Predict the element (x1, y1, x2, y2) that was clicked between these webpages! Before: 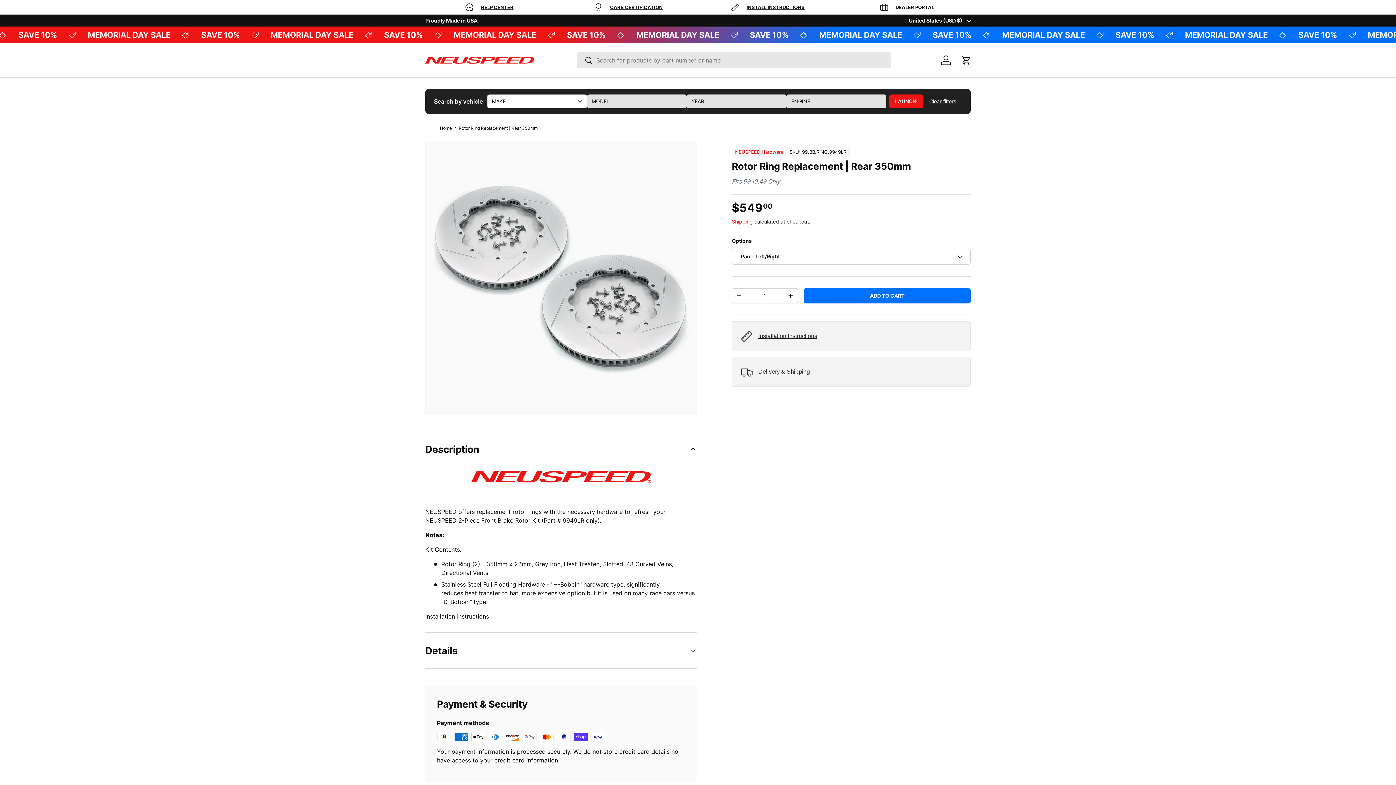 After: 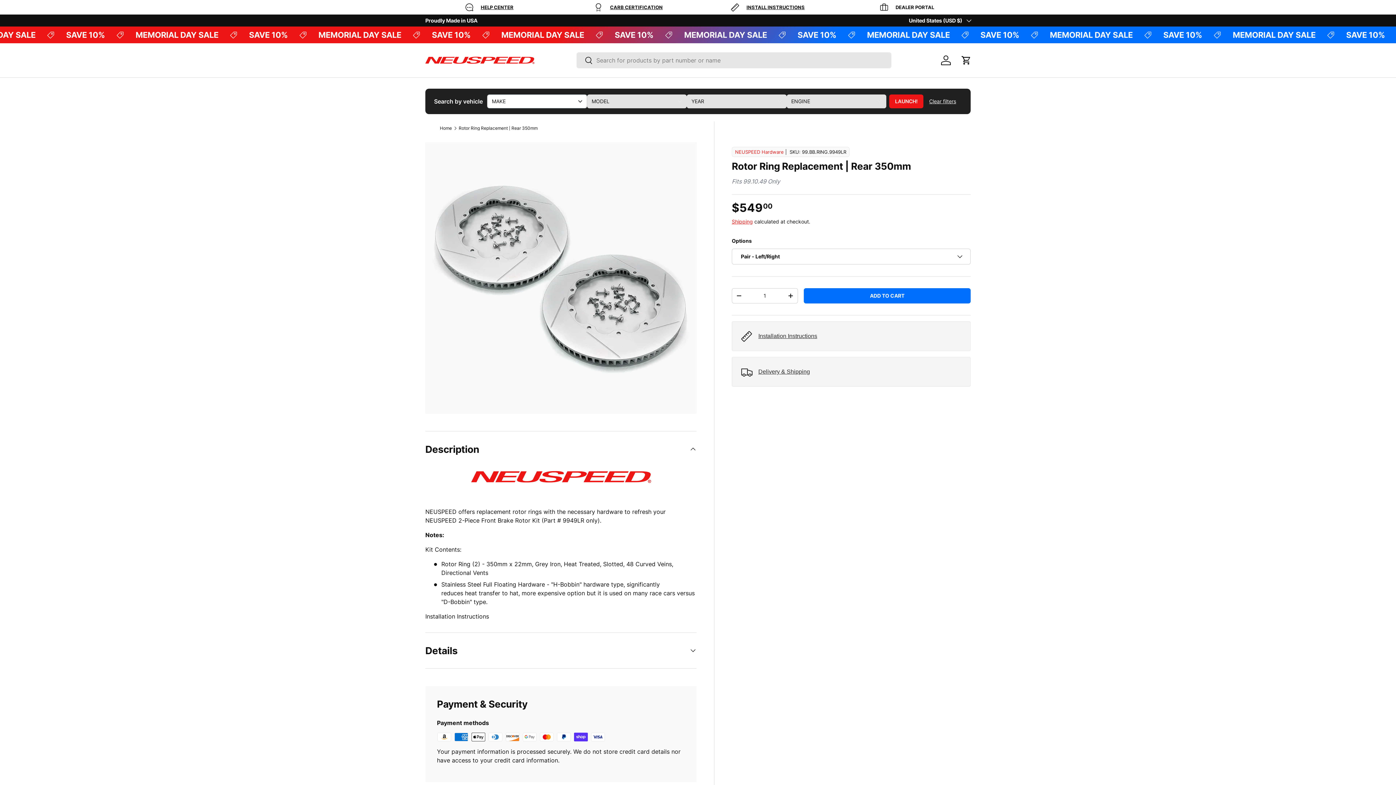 Action: bbox: (576, 52, 593, 69) label: Search